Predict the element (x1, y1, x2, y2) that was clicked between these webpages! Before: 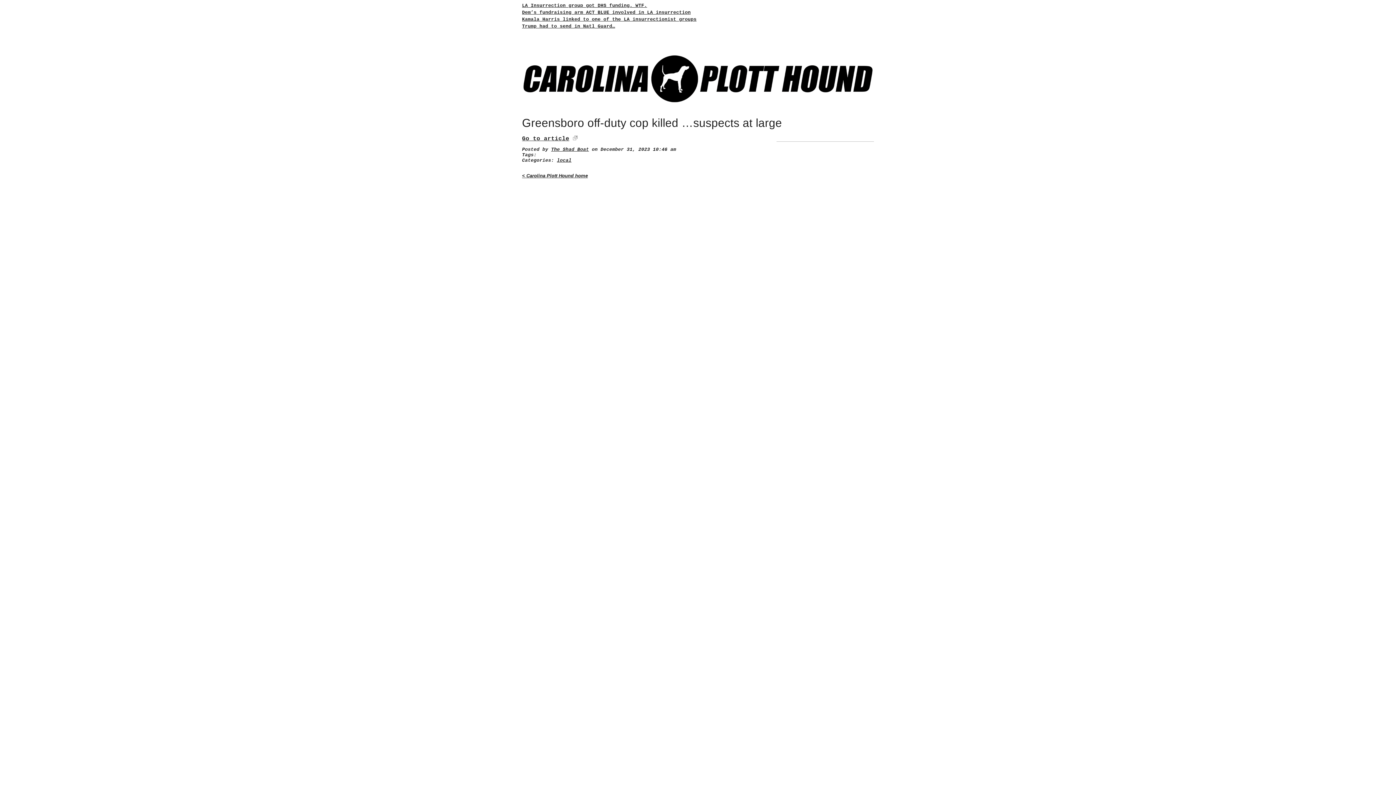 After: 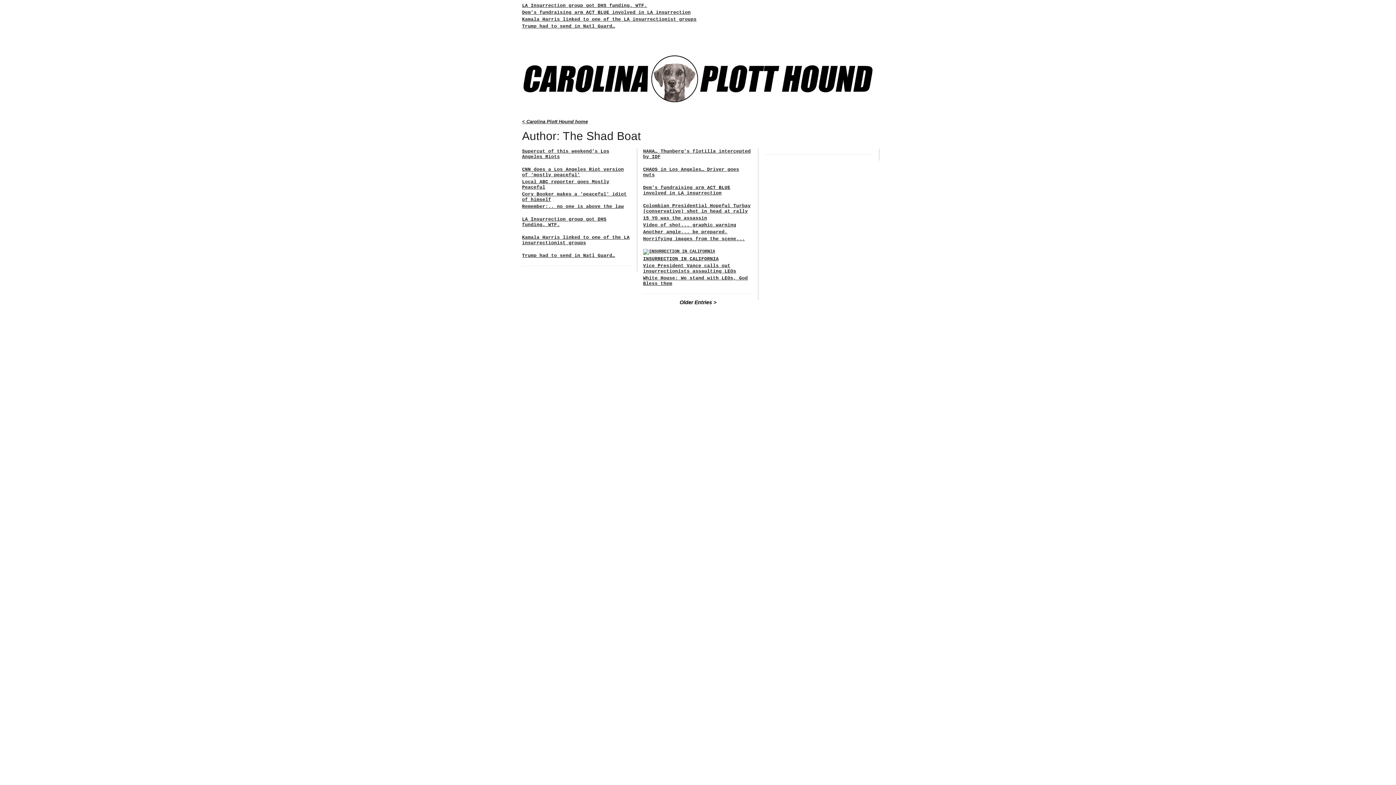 Action: label: The Shad Boat bbox: (551, 146, 589, 152)